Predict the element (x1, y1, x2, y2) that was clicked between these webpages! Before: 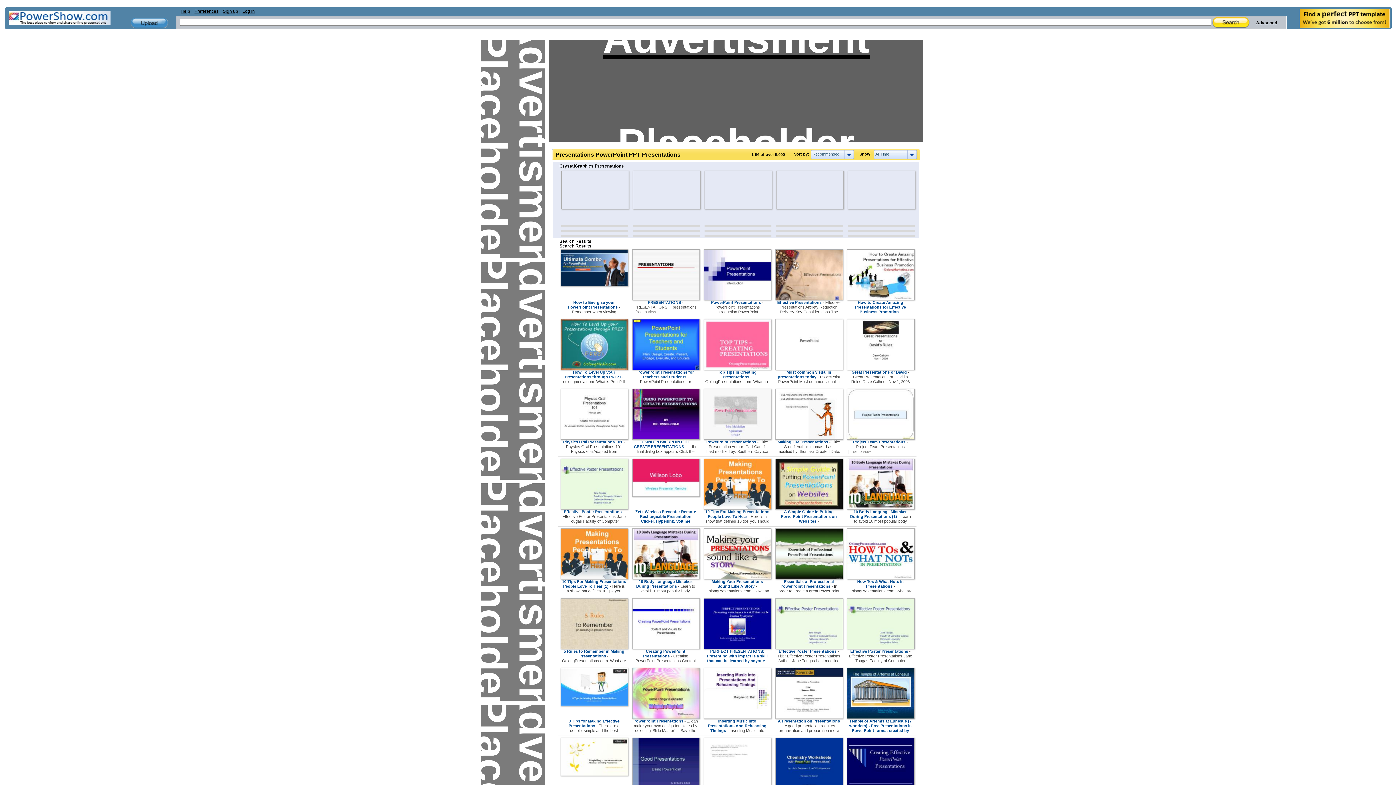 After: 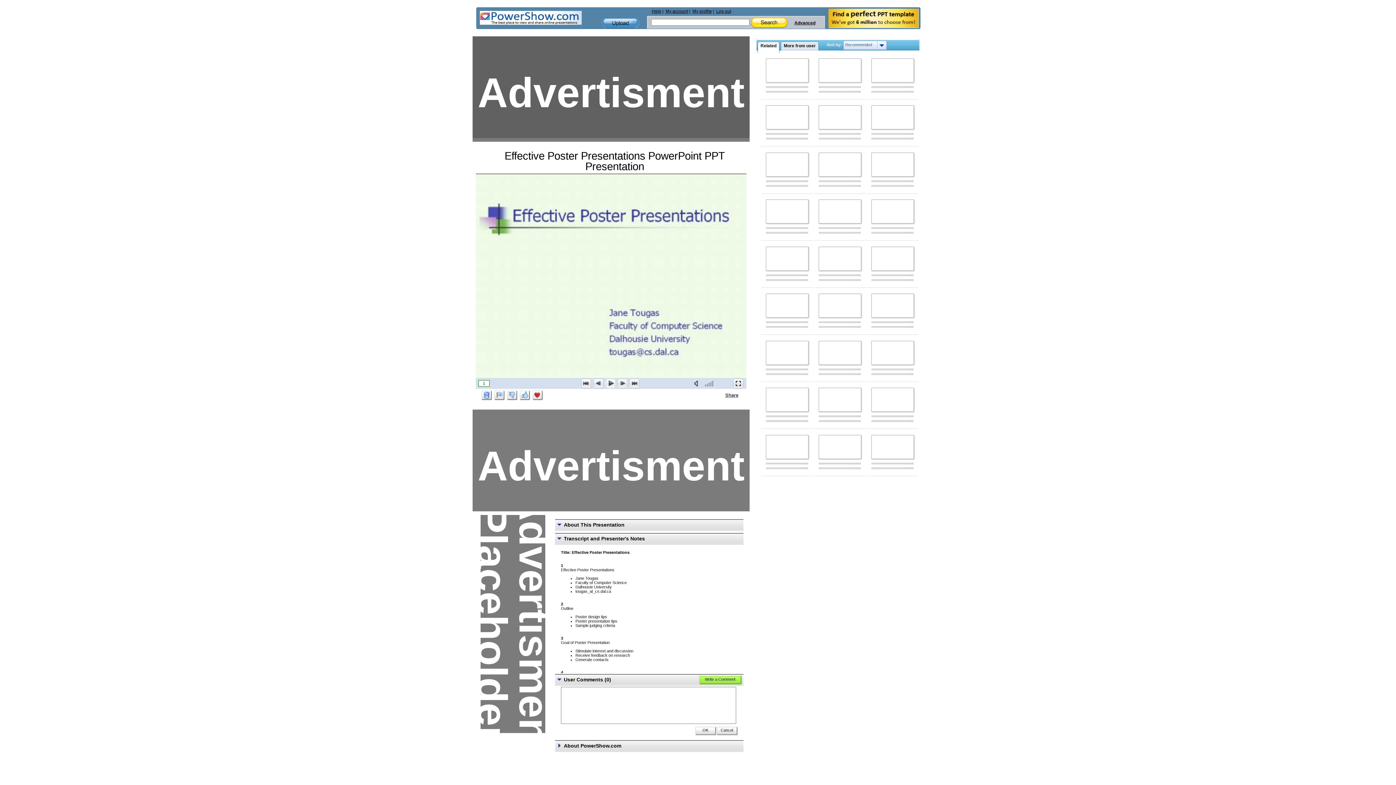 Action: bbox: (777, 649, 840, 677) label: Effective Poster Presentations - Title: Effective Poster Presentations Author: Jane Tougas Last modified by: Gradinaru Created Date: 9/15/2005 5:54:45 PM Document presentation format